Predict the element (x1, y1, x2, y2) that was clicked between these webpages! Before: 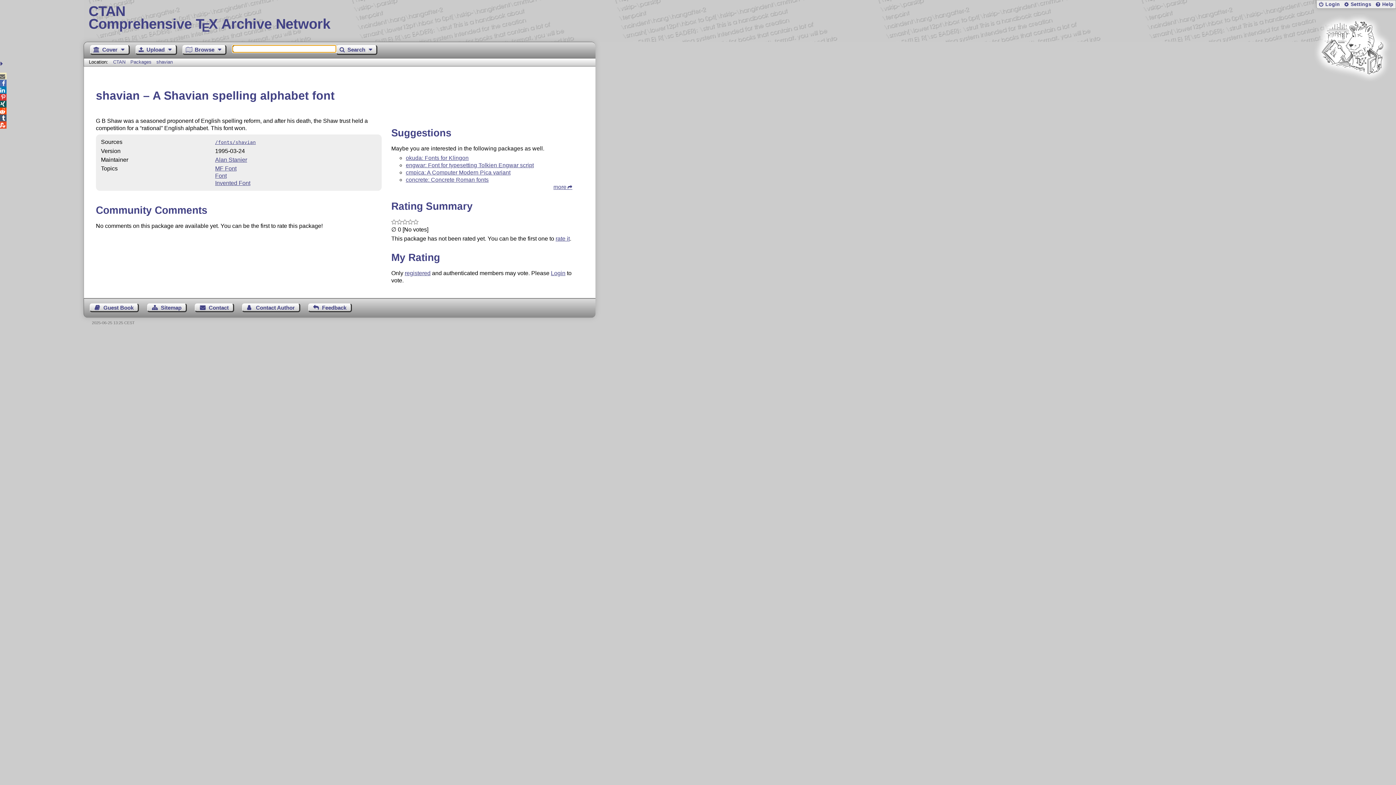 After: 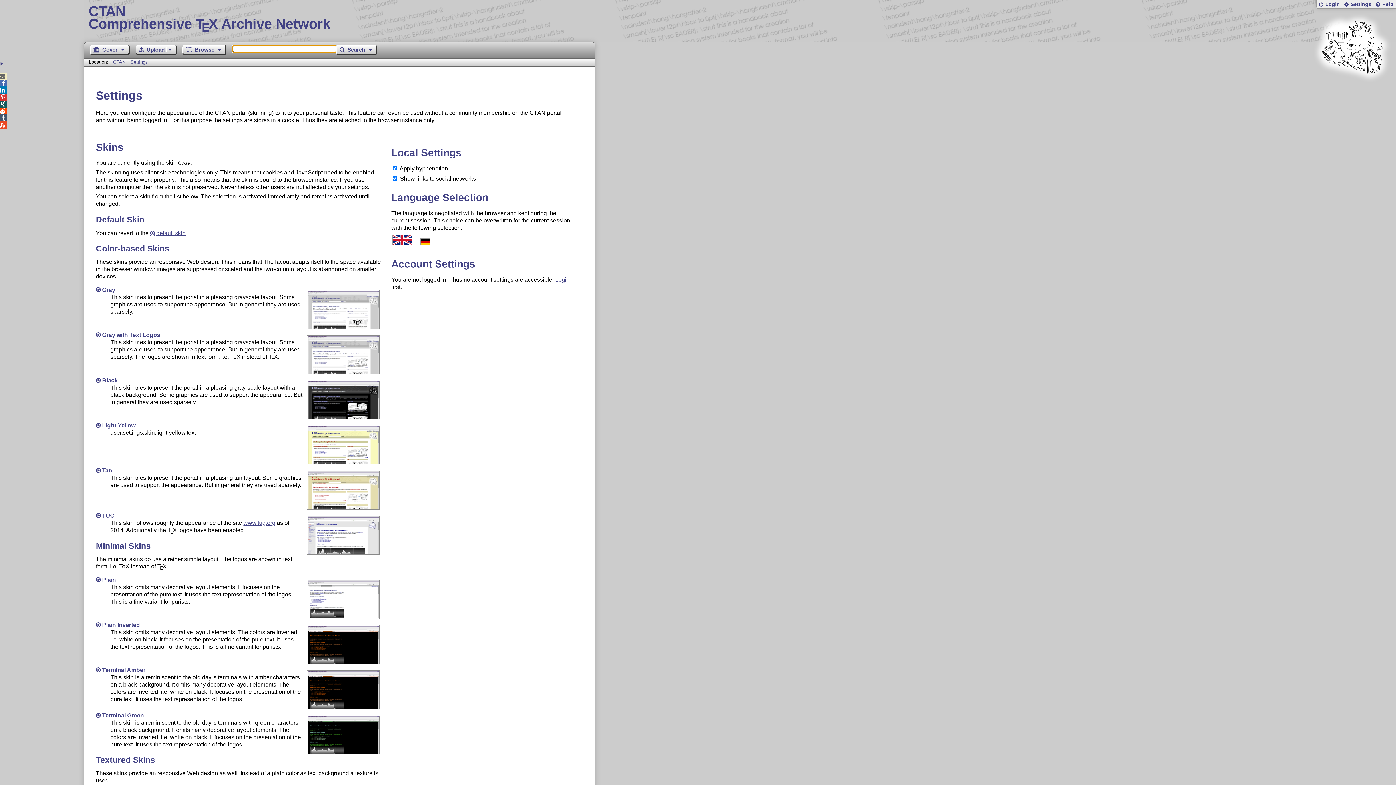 Action: bbox: (1342, 0, 1372, 8) label: Settings